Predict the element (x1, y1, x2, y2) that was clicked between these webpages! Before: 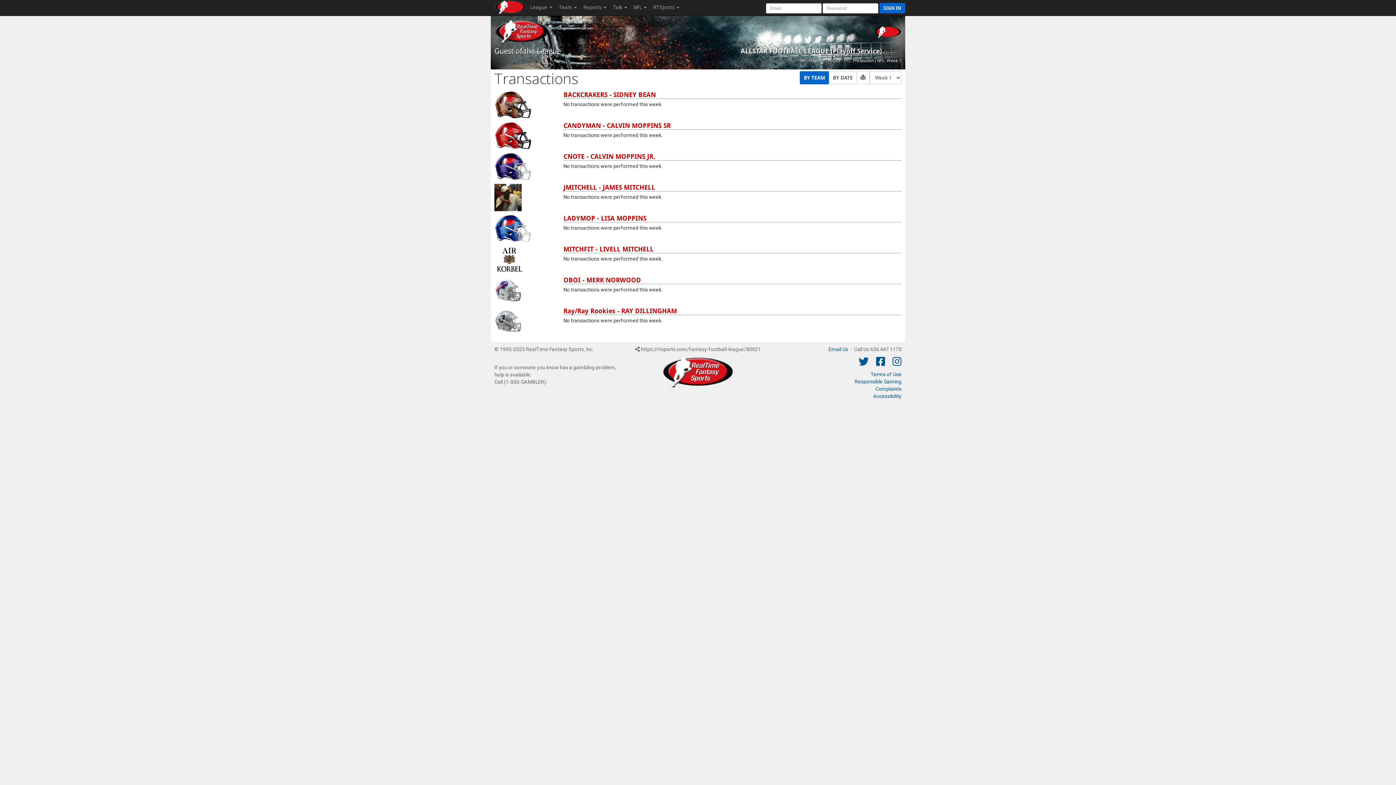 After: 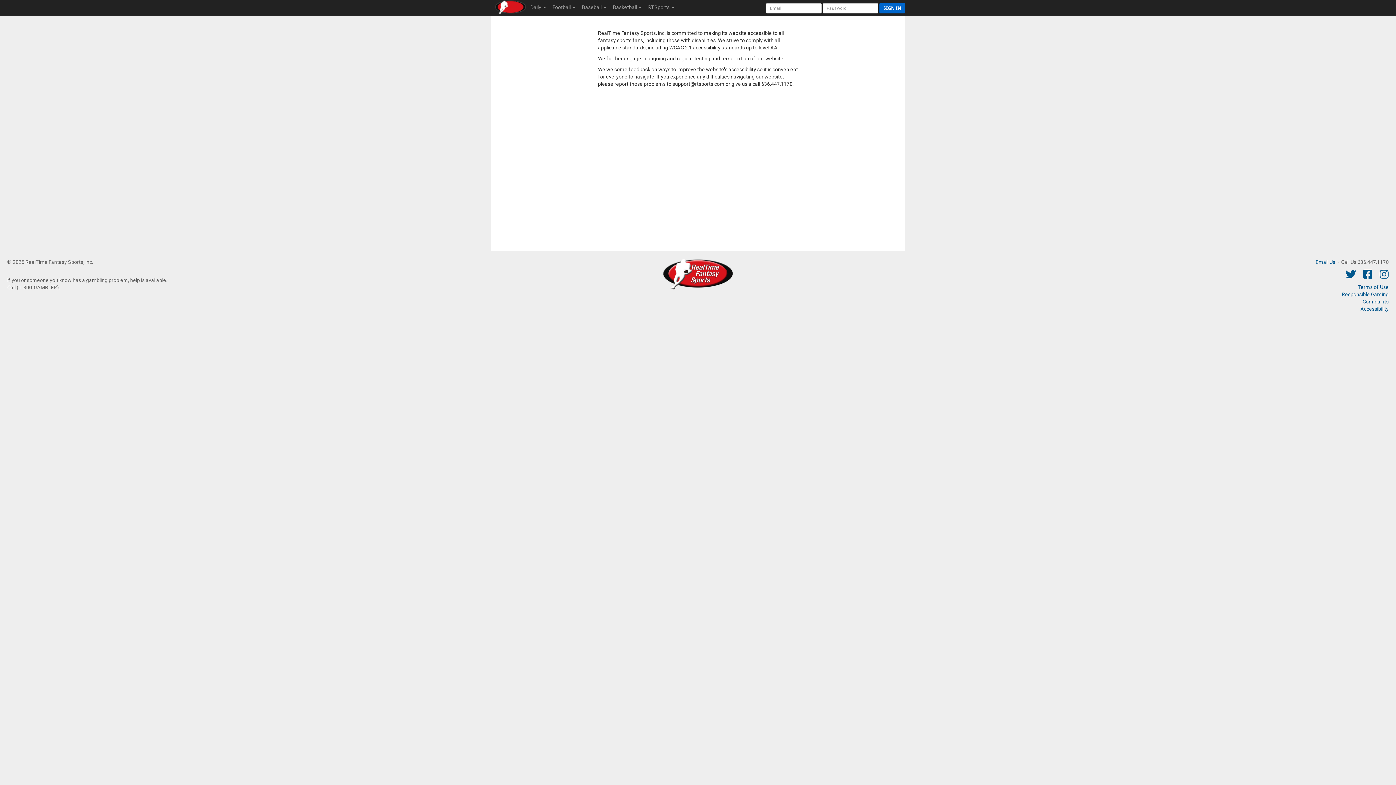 Action: bbox: (873, 393, 901, 399) label: Accessibility